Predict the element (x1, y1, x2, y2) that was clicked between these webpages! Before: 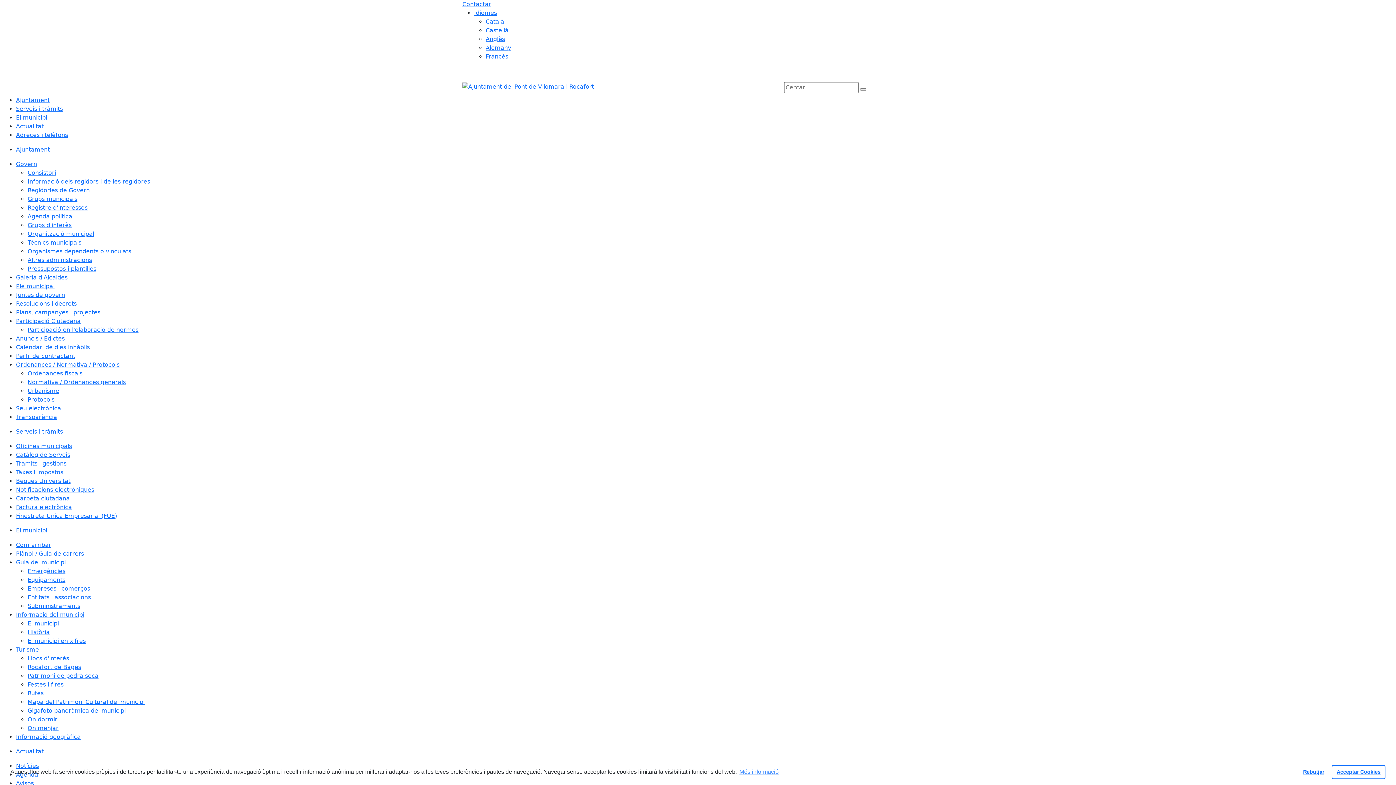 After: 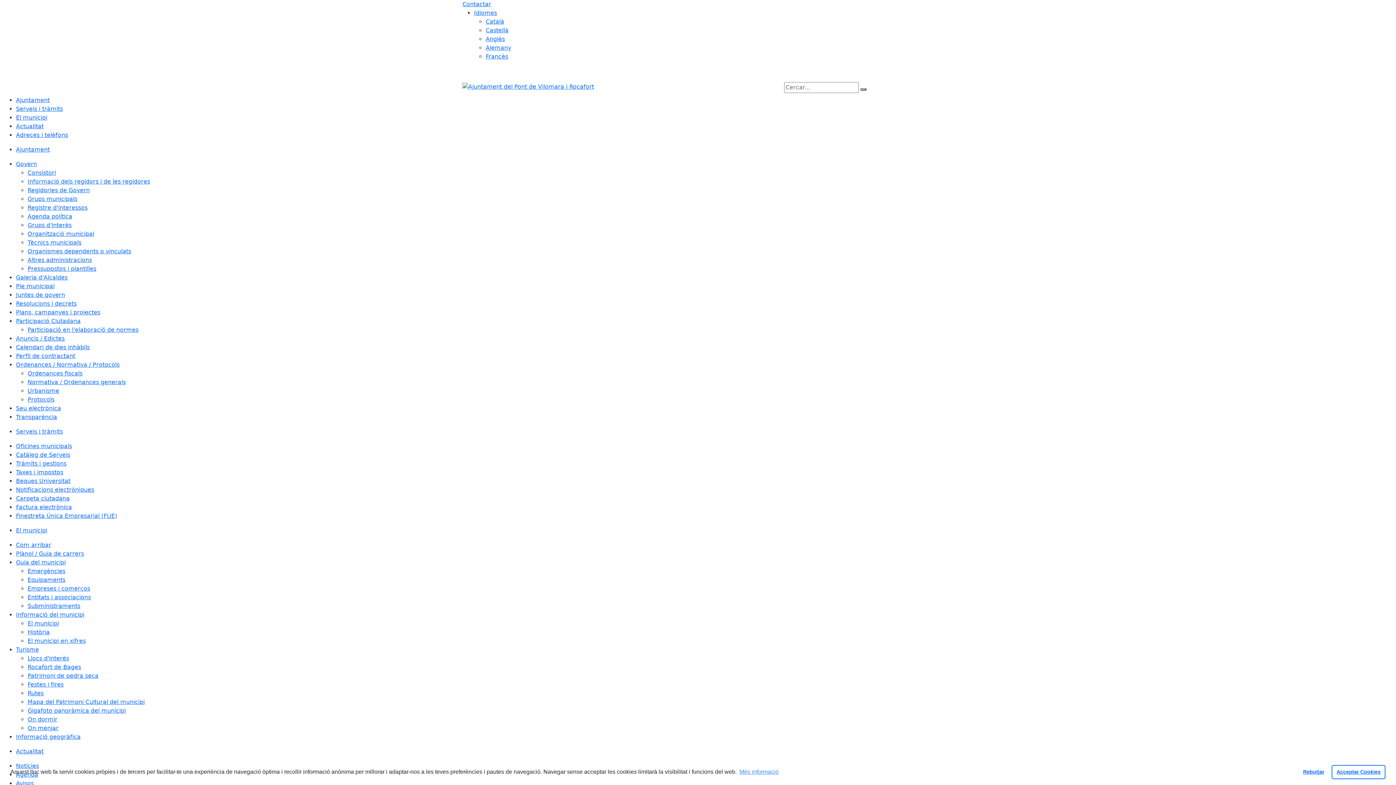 Action: bbox: (16, 96, 49, 103) label: Ajuntament